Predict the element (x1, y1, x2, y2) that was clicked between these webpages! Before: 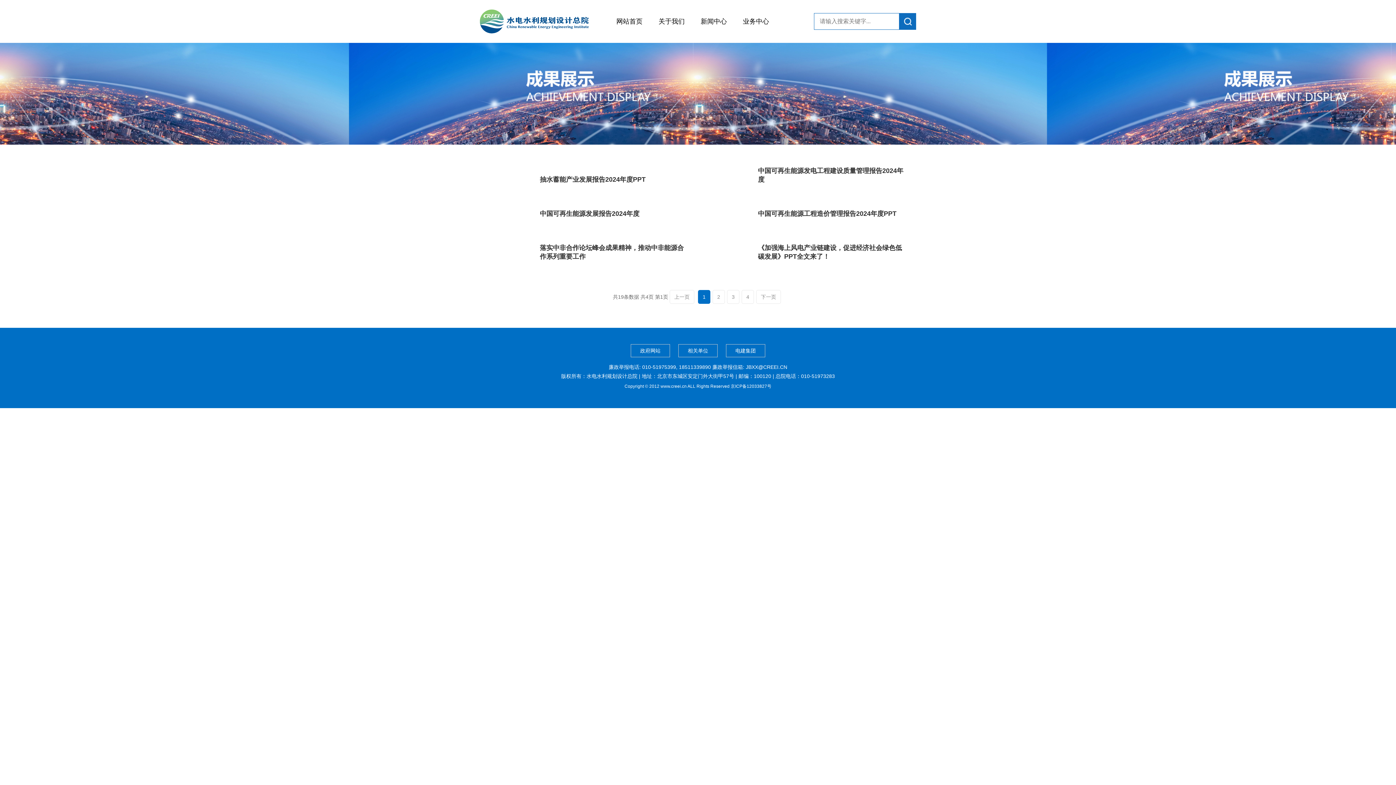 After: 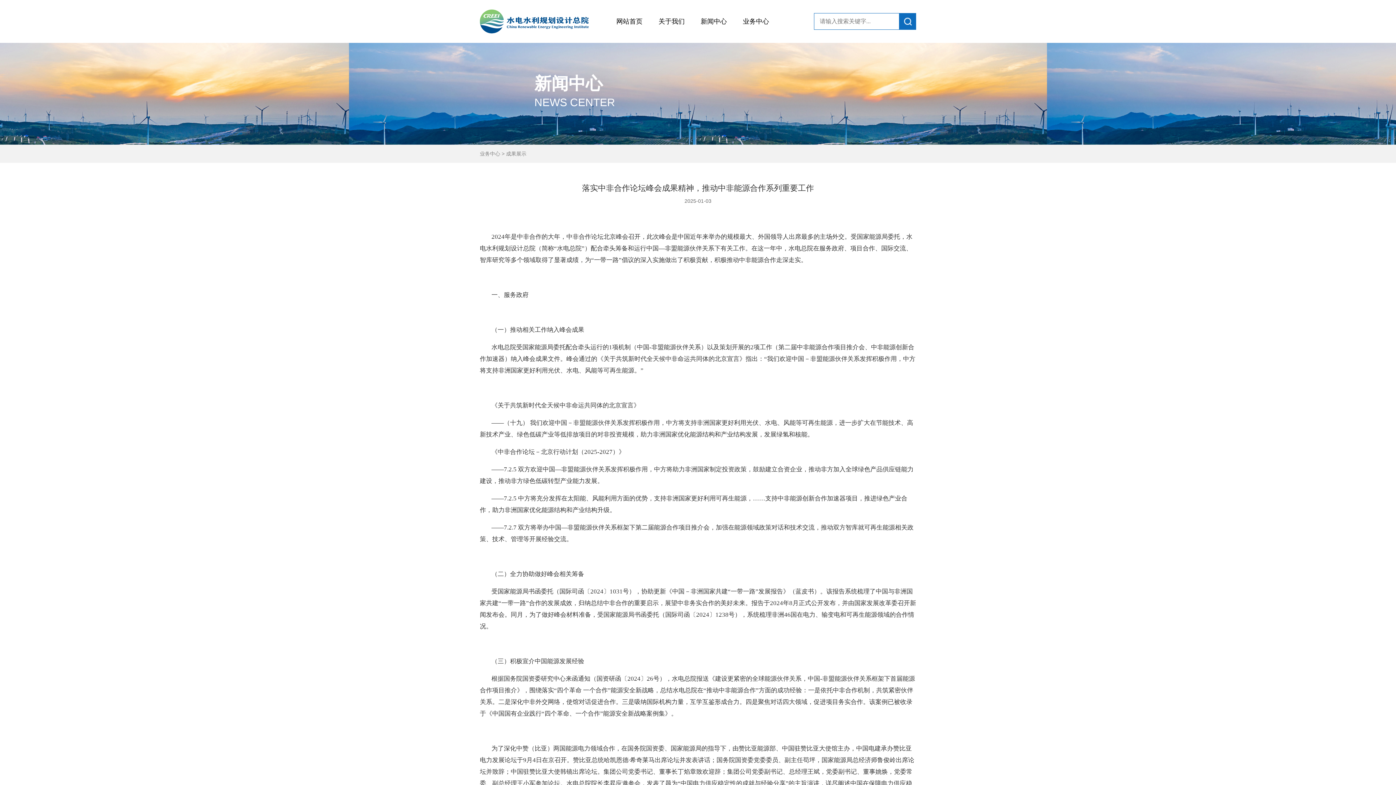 Action: bbox: (480, 236, 698, 272) label: 落实中非合作论坛峰会成果精神，推动中非能源合作系列重要工作